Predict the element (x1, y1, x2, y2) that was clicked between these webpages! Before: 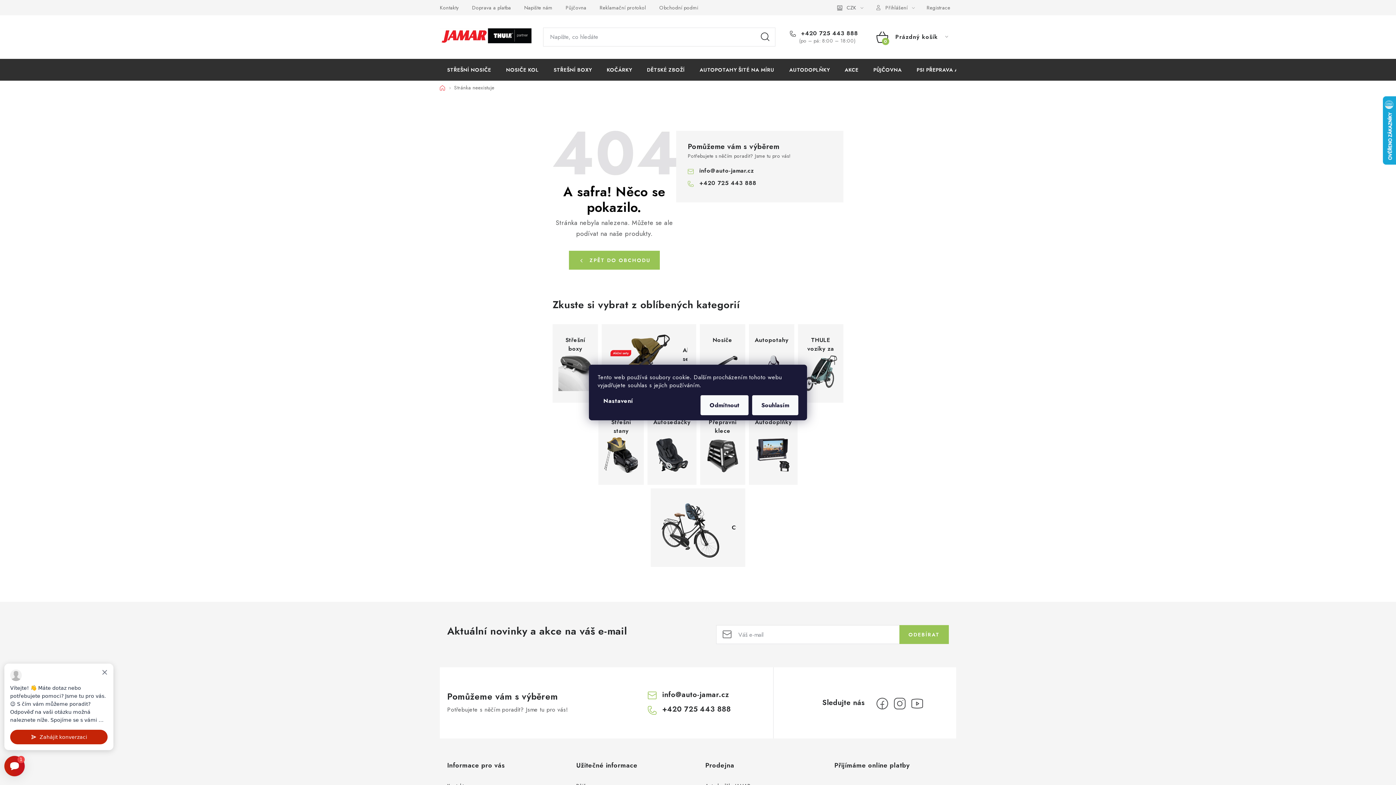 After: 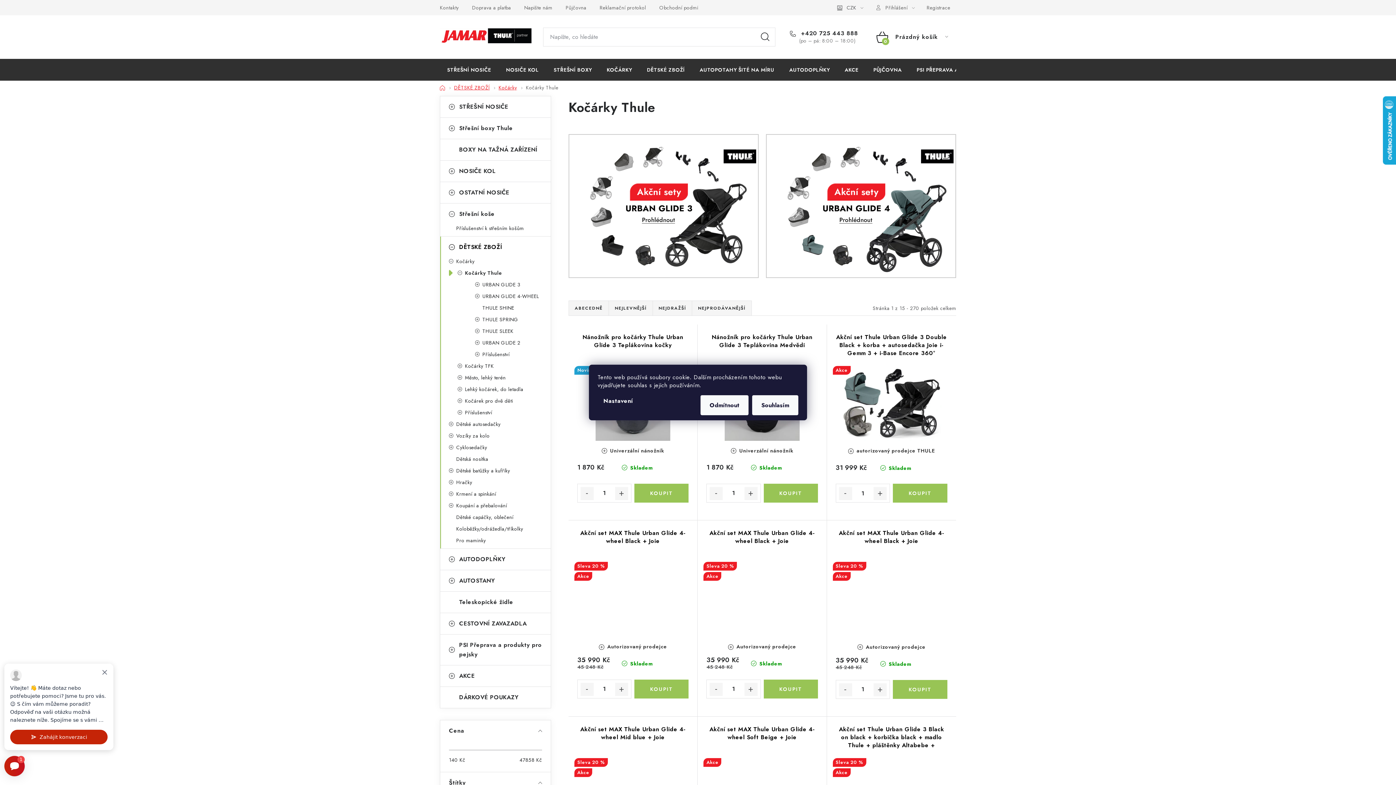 Action: bbox: (599, 58, 639, 80) label: KOČÁRKY